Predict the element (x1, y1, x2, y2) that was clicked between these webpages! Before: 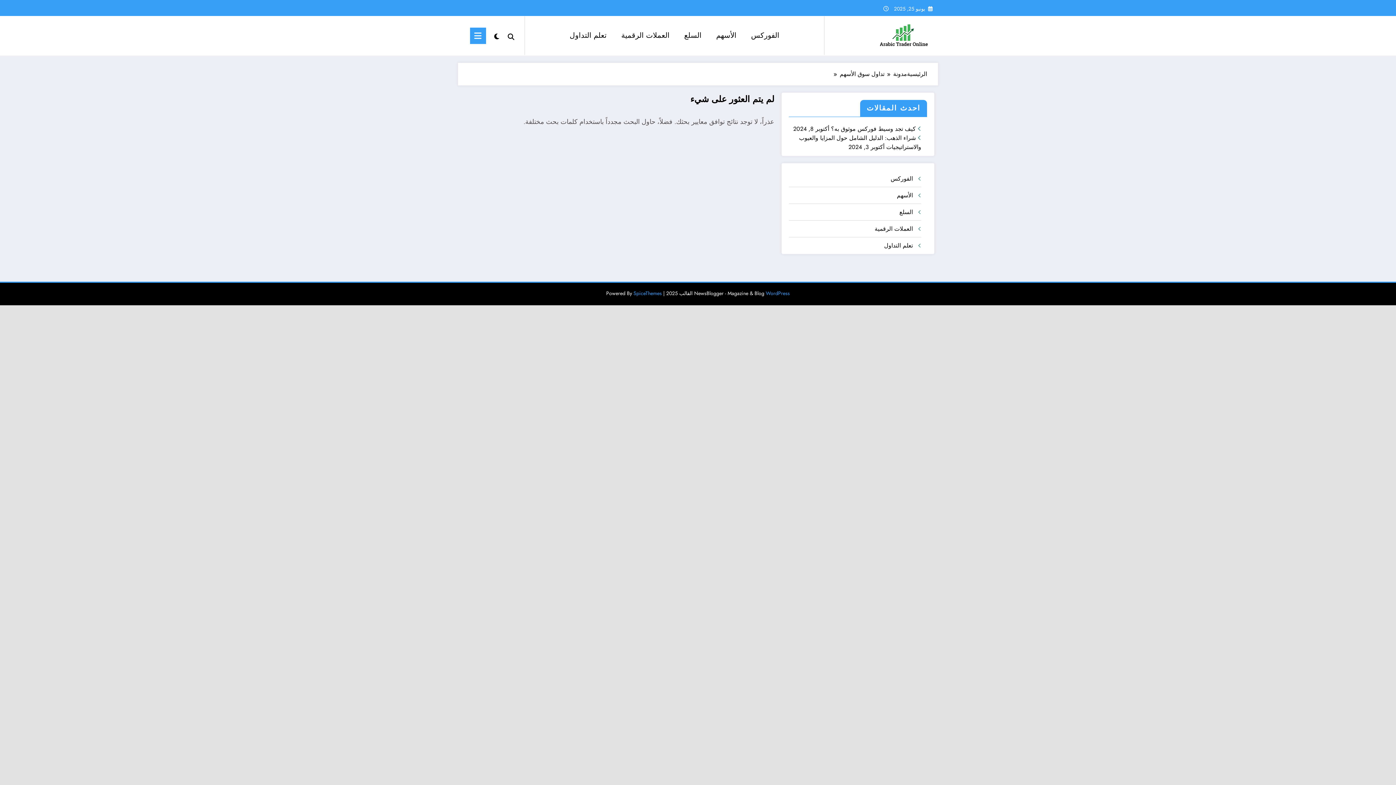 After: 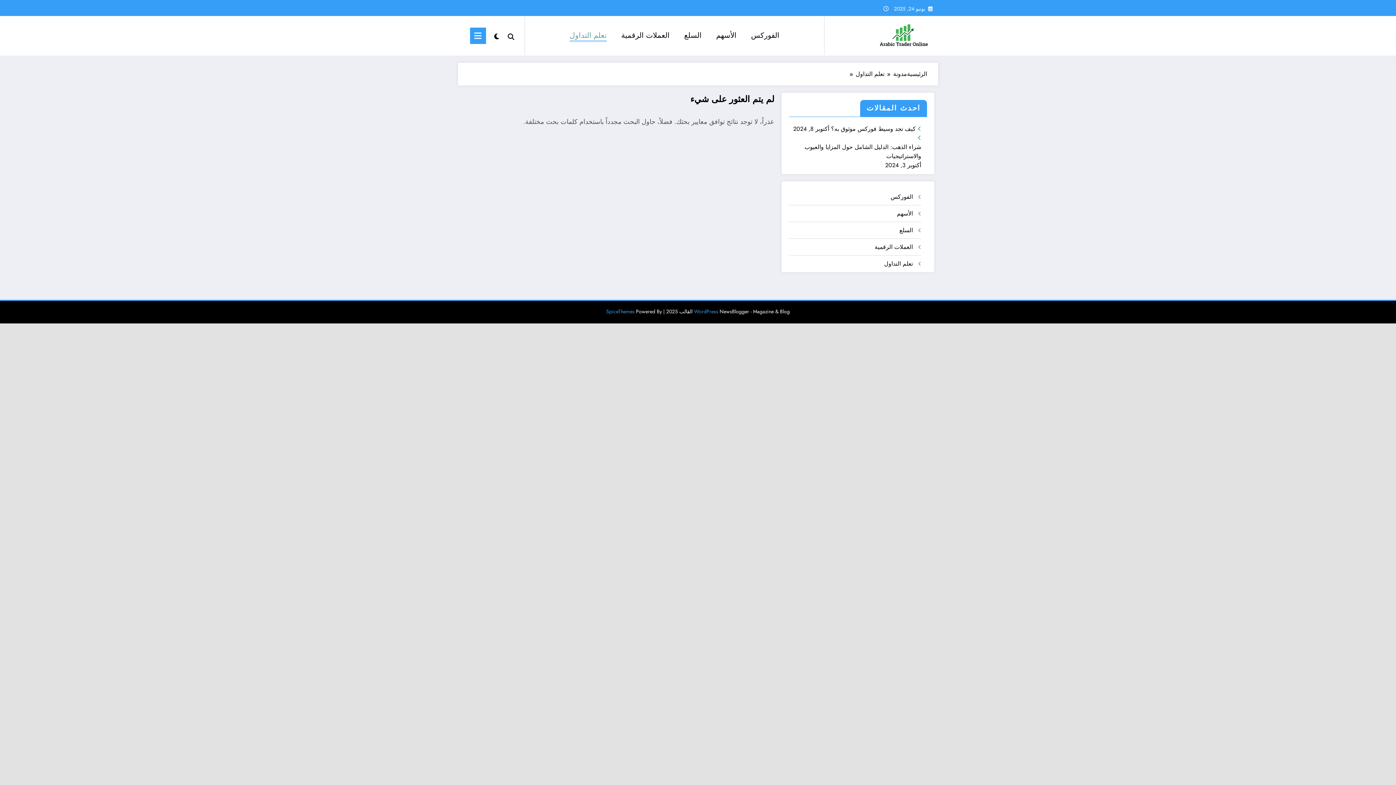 Action: bbox: (884, 241, 913, 249) label: تعلم التداول